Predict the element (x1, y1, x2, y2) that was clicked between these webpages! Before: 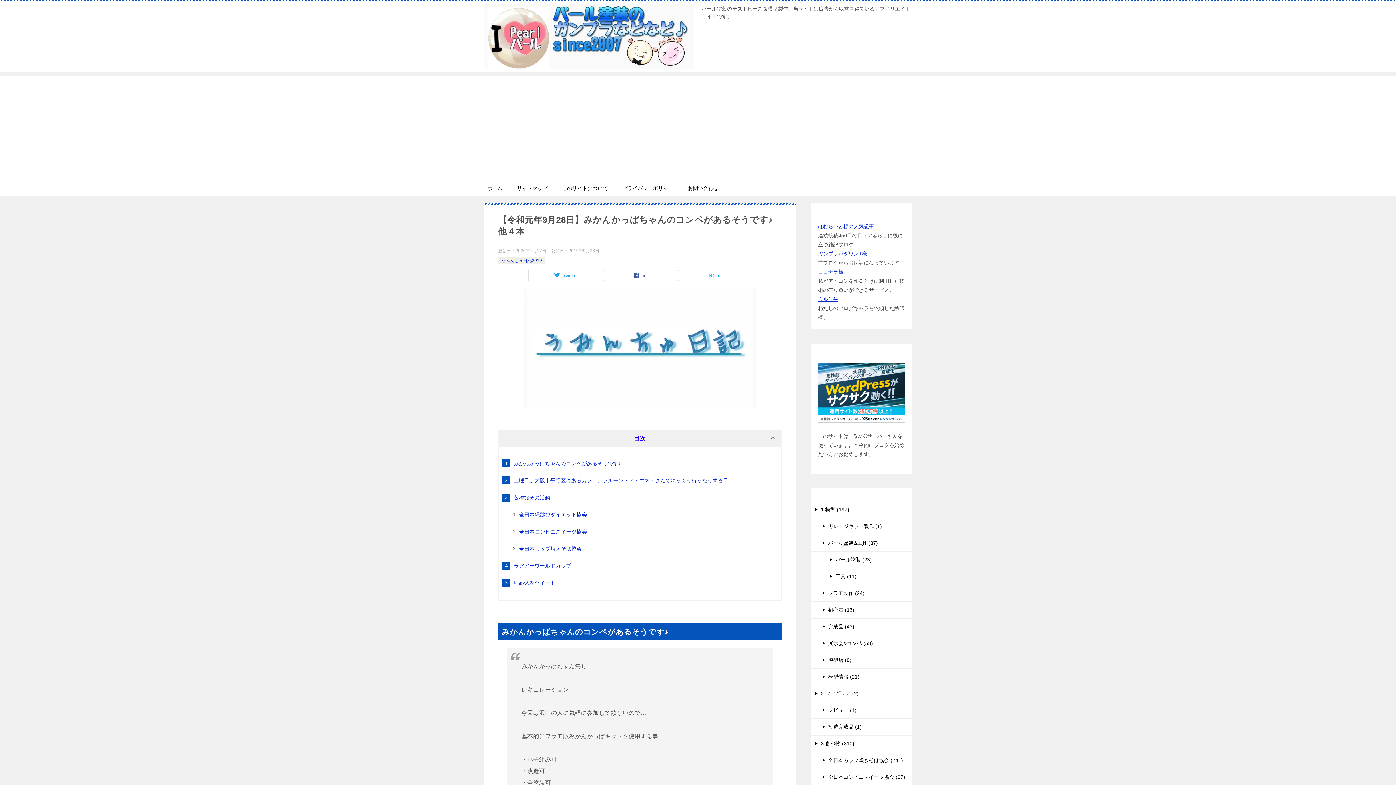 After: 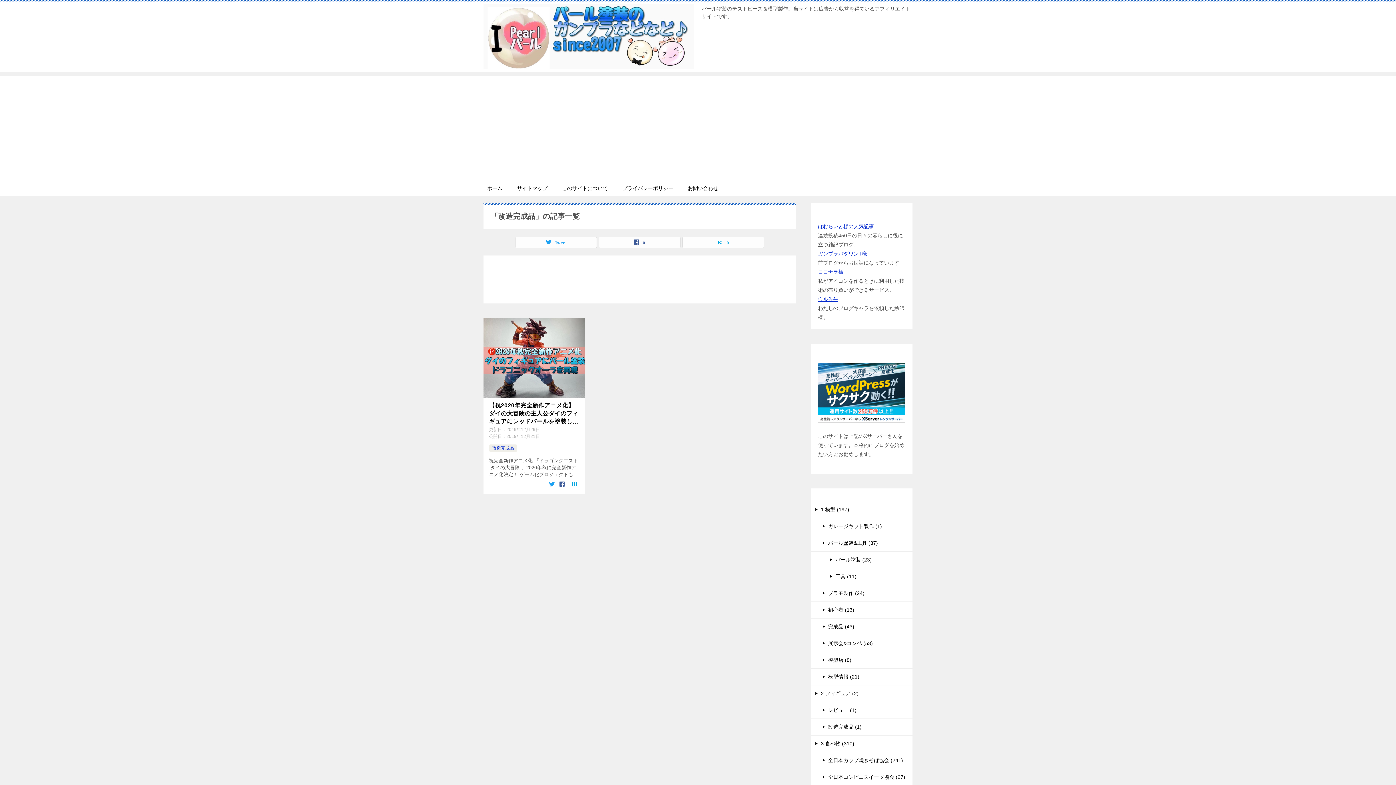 Action: label: 改造完成品 (1) bbox: (810, 719, 912, 735)